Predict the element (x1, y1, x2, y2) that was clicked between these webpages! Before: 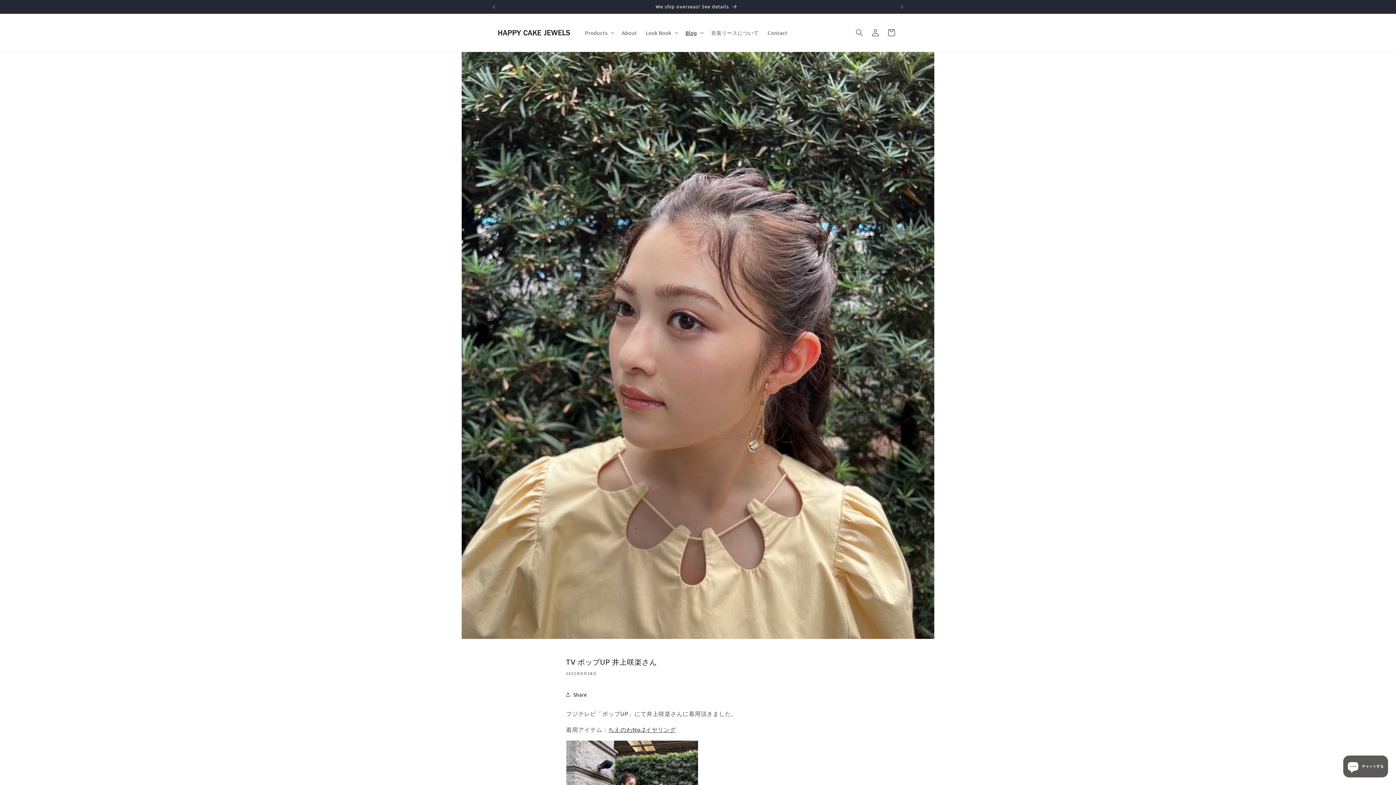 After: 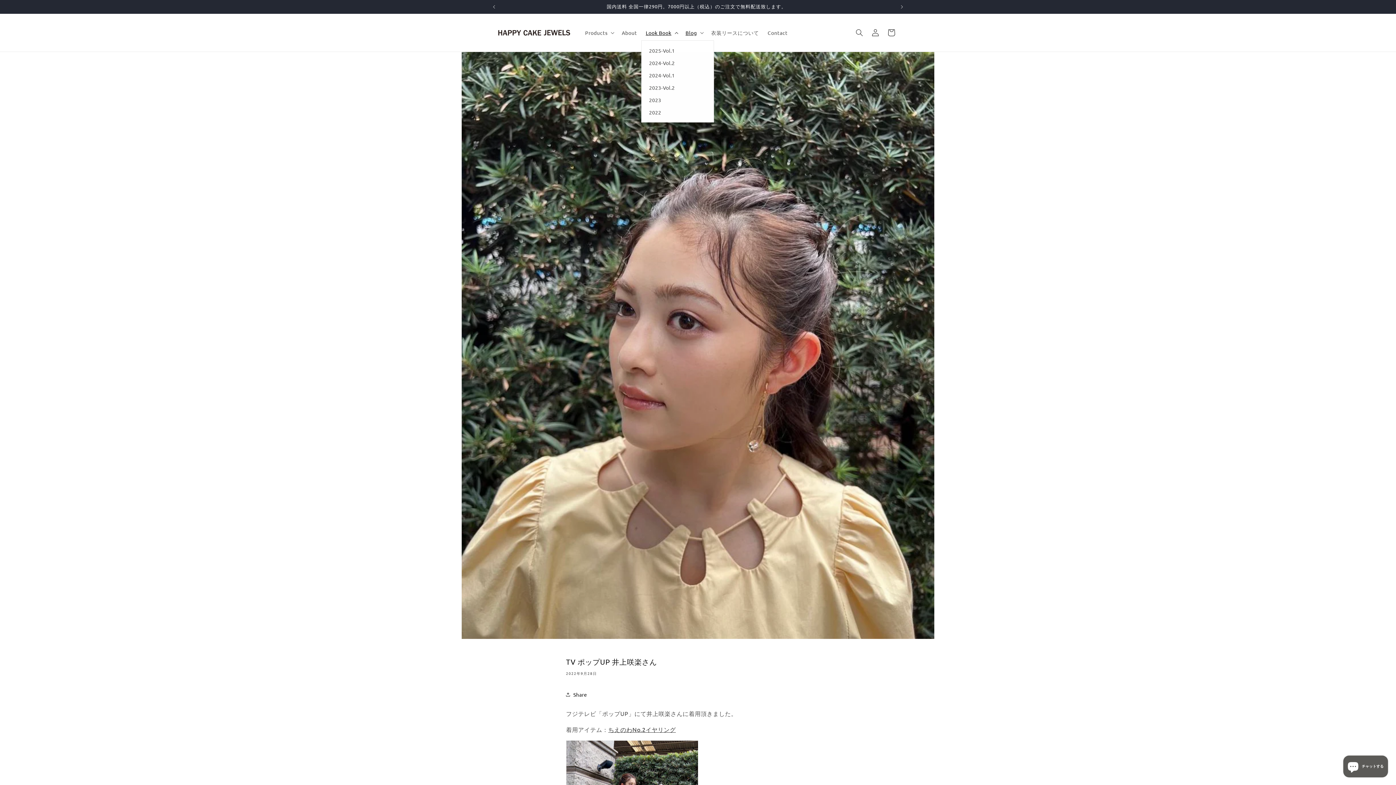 Action: label: Look Book bbox: (641, 25, 681, 40)